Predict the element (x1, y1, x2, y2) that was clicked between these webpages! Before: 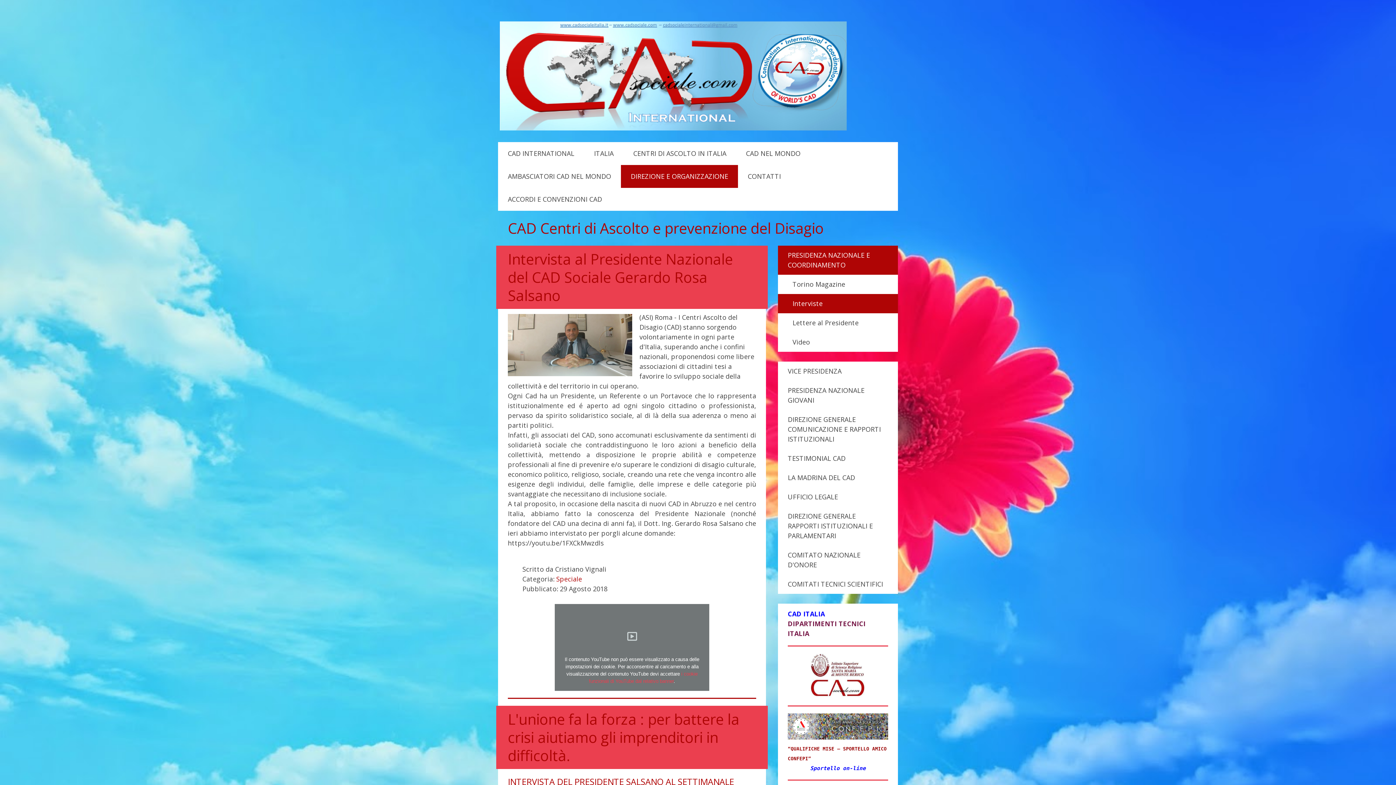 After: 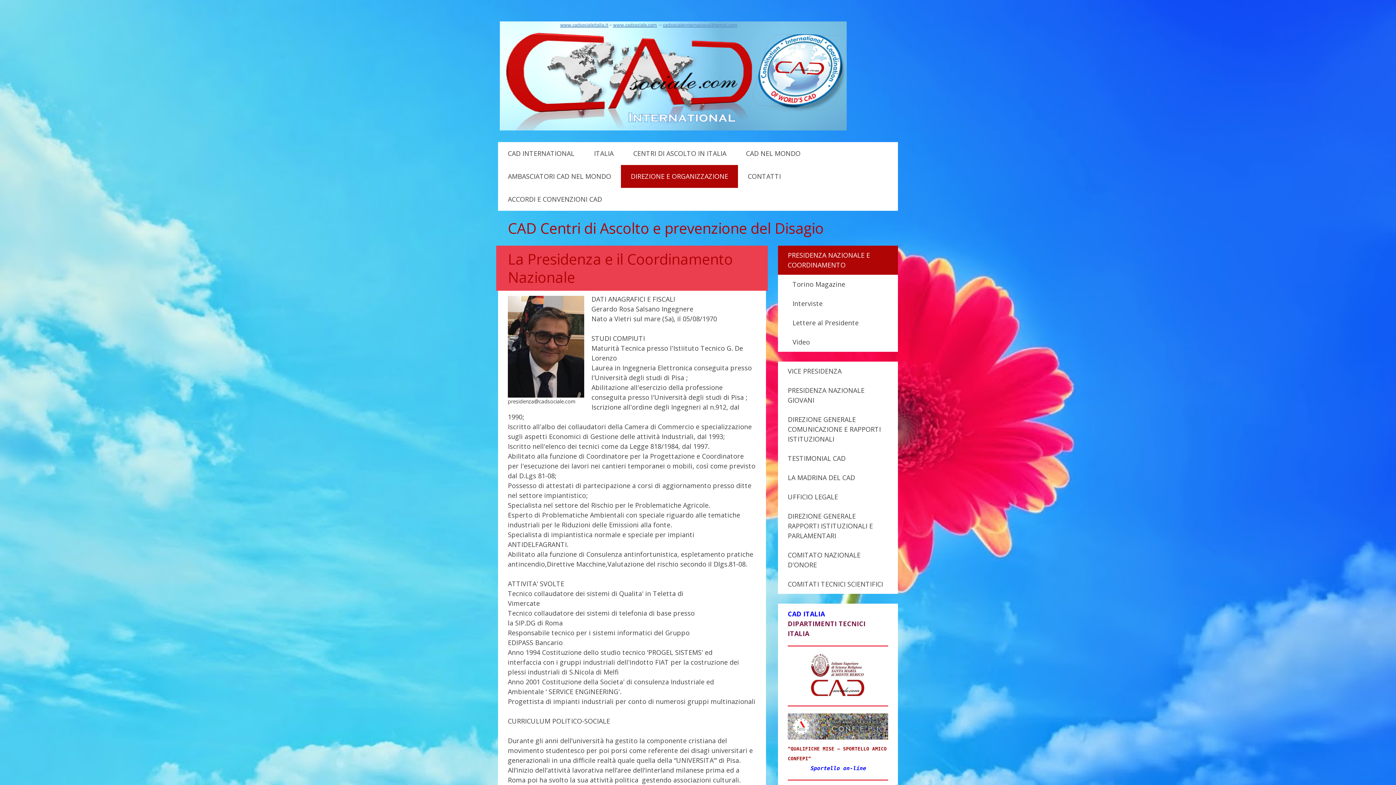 Action: bbox: (778, 245, 898, 274) label: PRESIDENZA NAZIONALE E COORDINAMENTO